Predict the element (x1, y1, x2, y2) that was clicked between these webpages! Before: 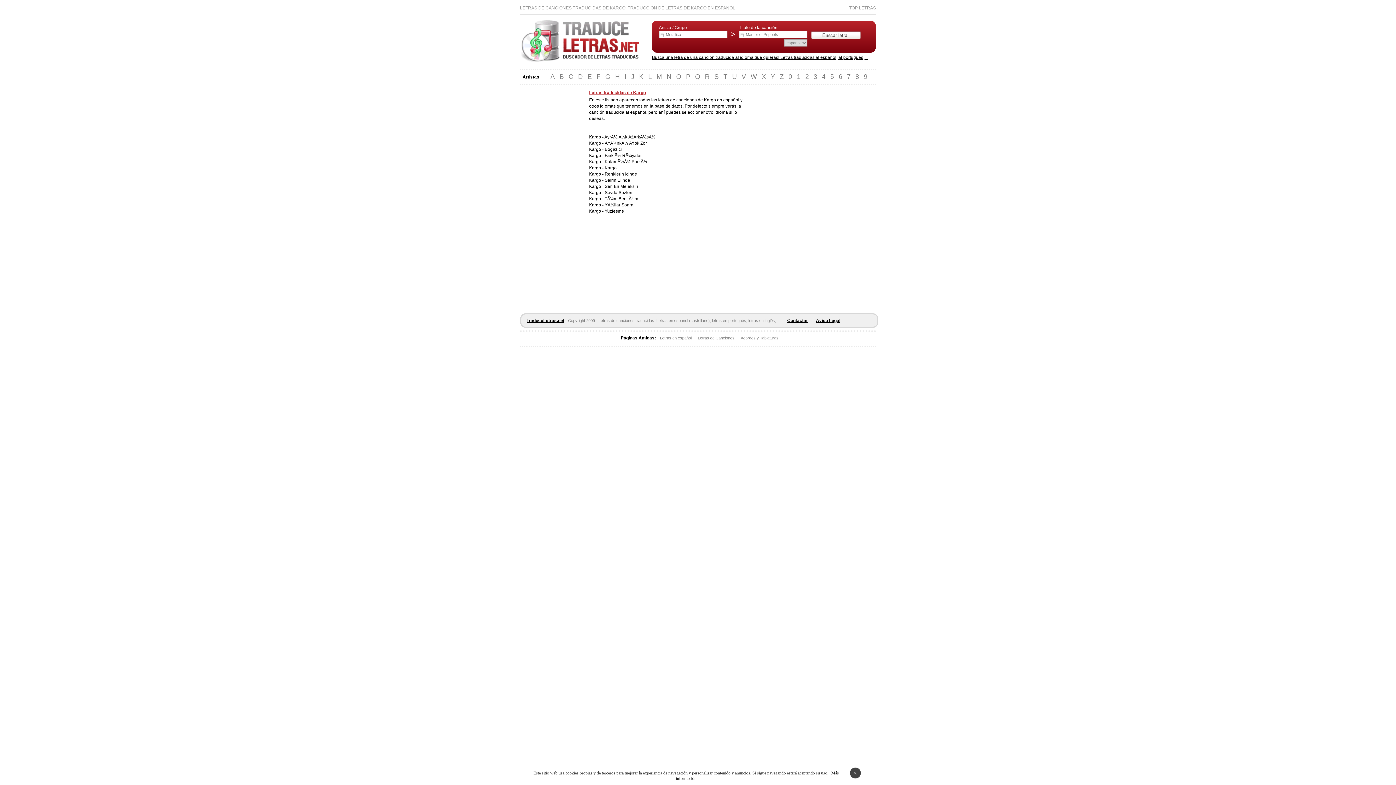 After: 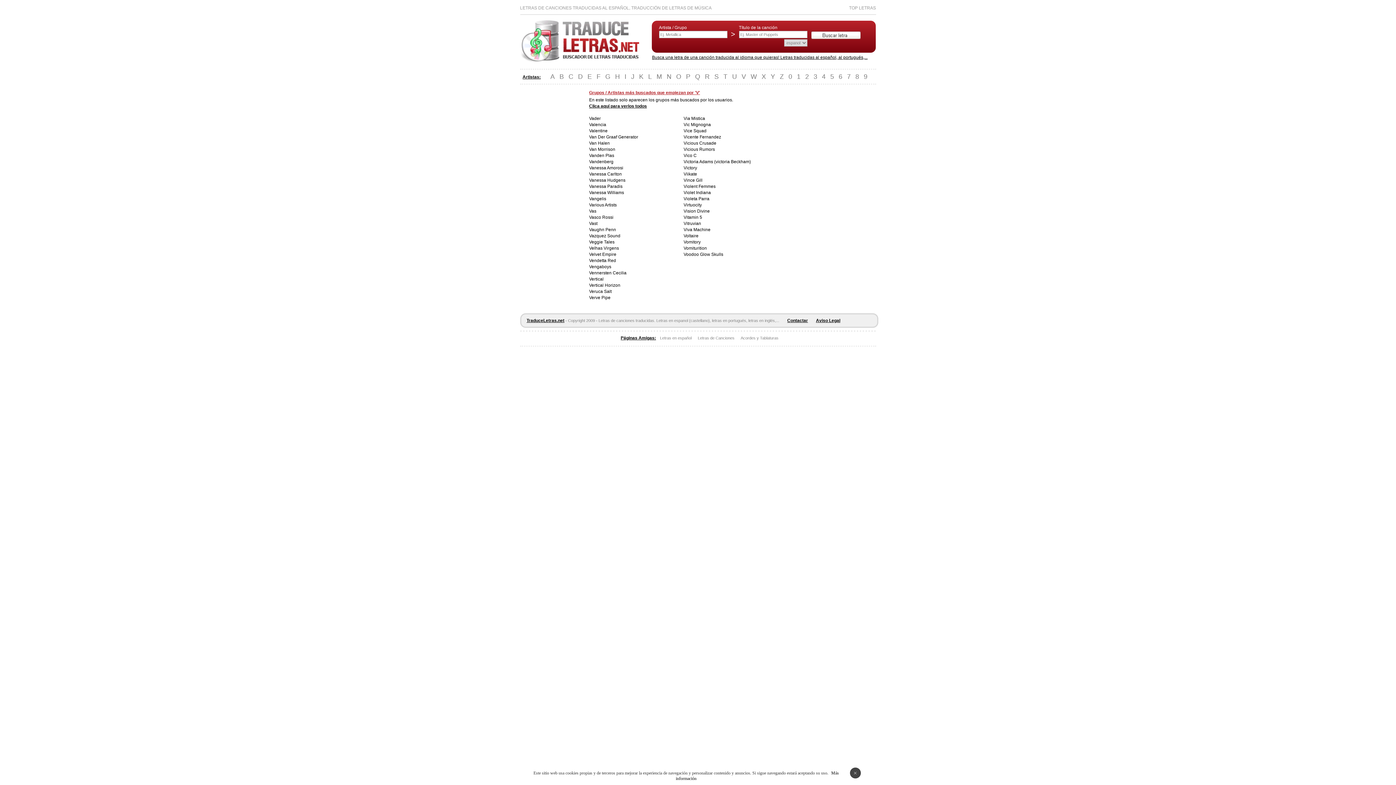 Action: bbox: (741, 73, 746, 80) label: V